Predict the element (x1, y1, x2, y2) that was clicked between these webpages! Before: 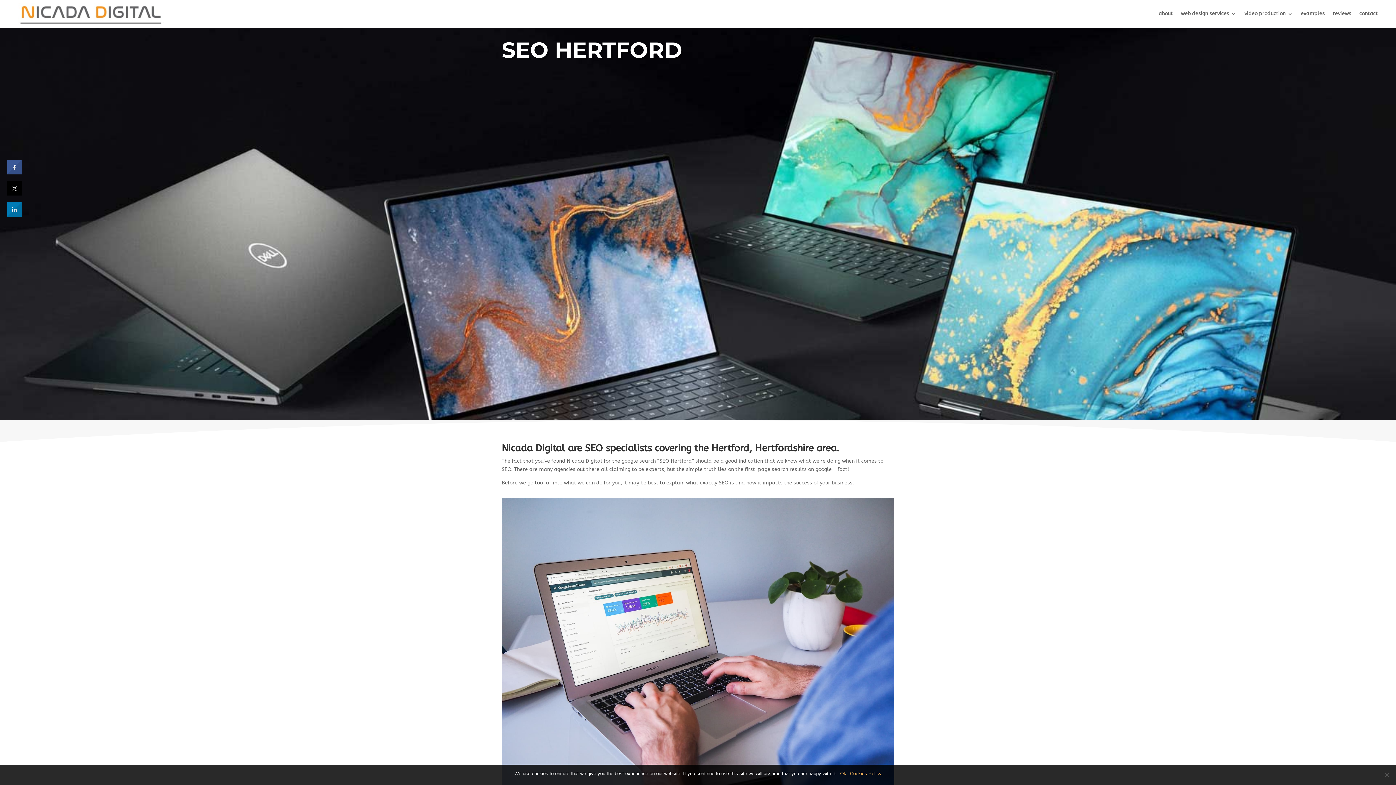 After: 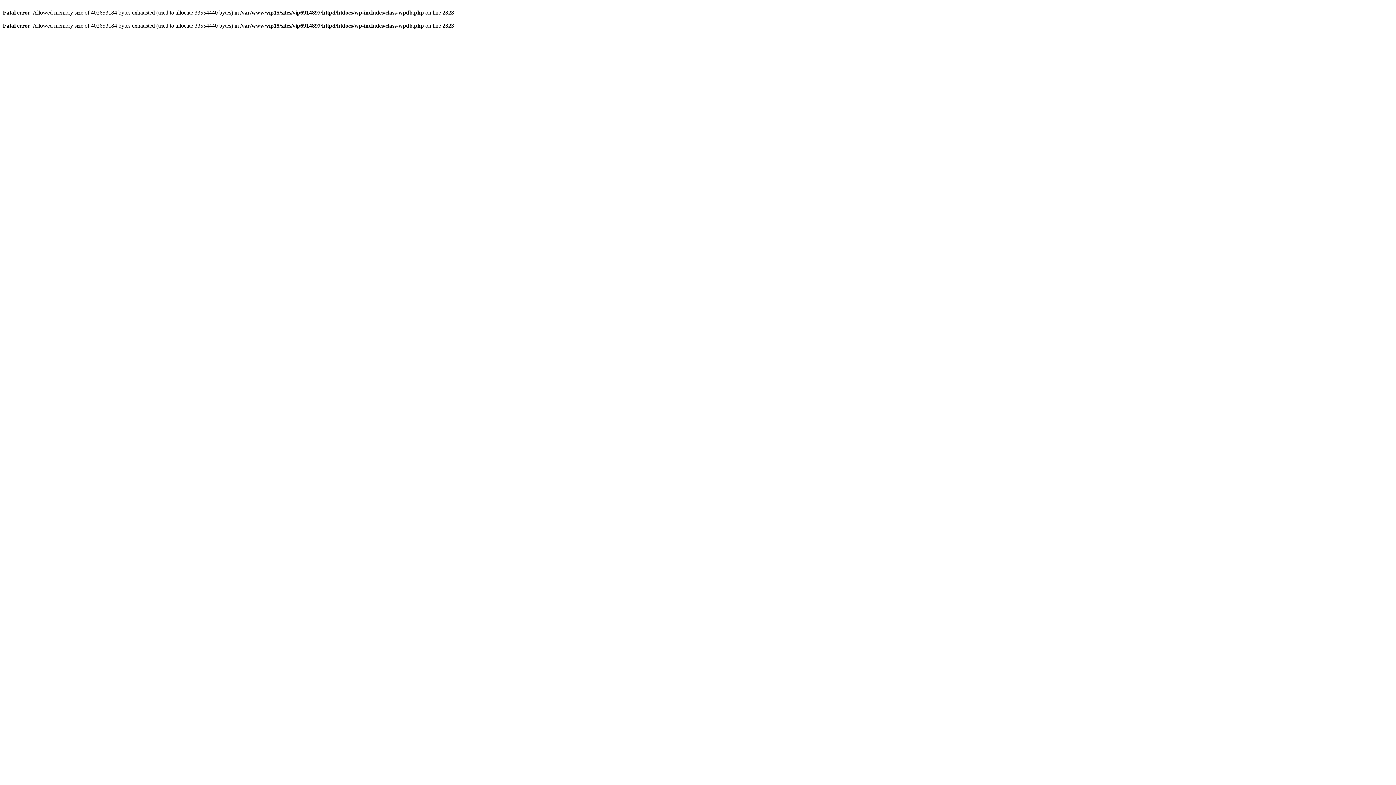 Action: label: contact bbox: (1359, 0, 1378, 27)